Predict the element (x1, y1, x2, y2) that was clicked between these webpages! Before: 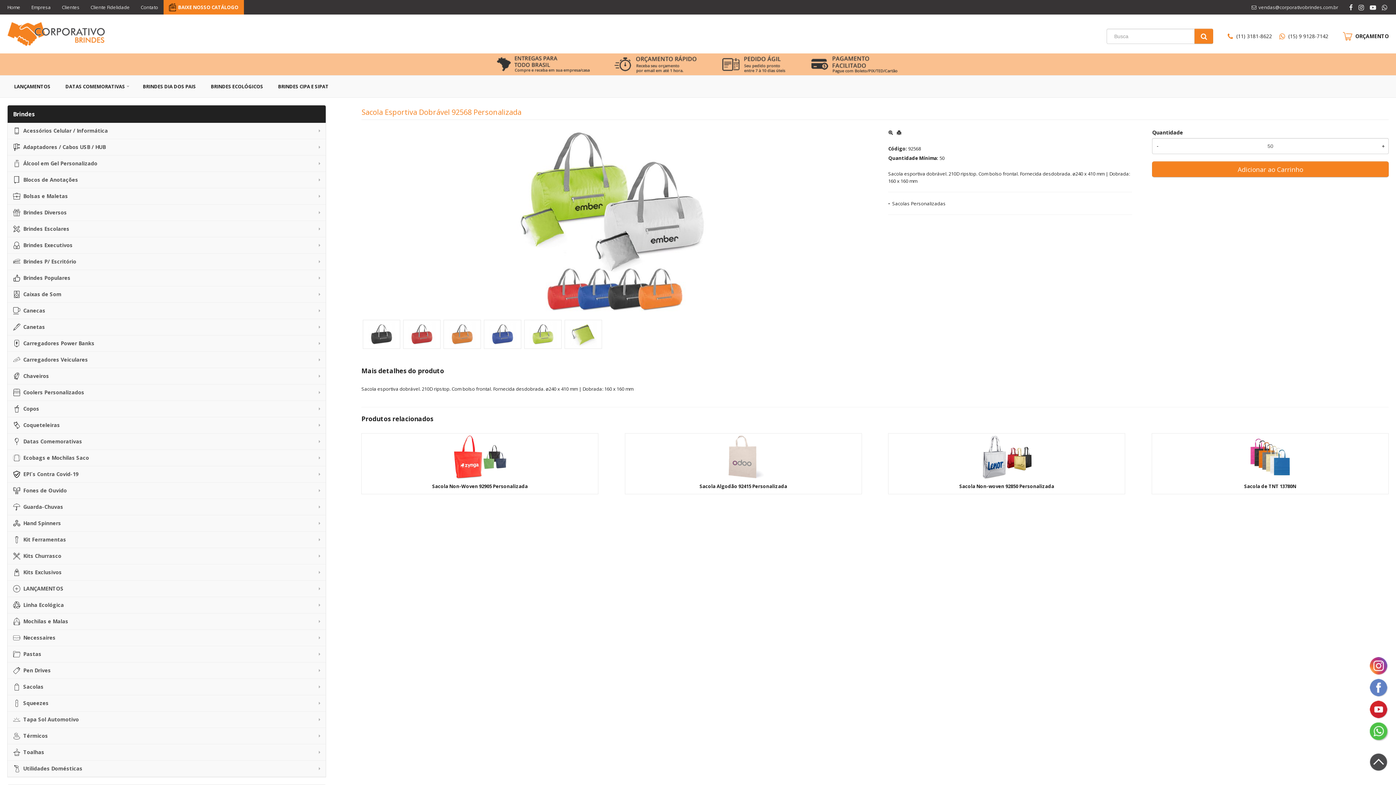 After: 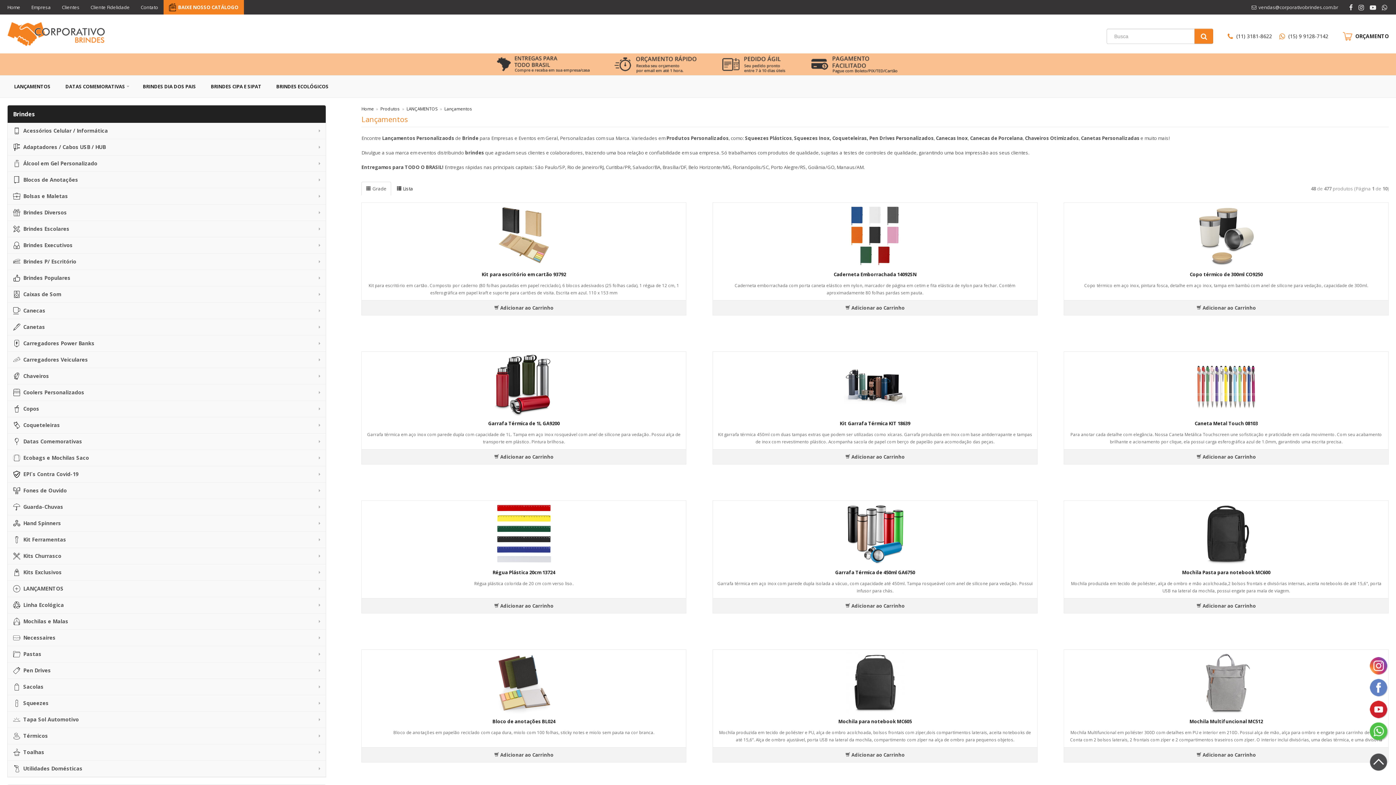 Action: label: LANÇAMENTOS bbox: (7, 75, 57, 97)